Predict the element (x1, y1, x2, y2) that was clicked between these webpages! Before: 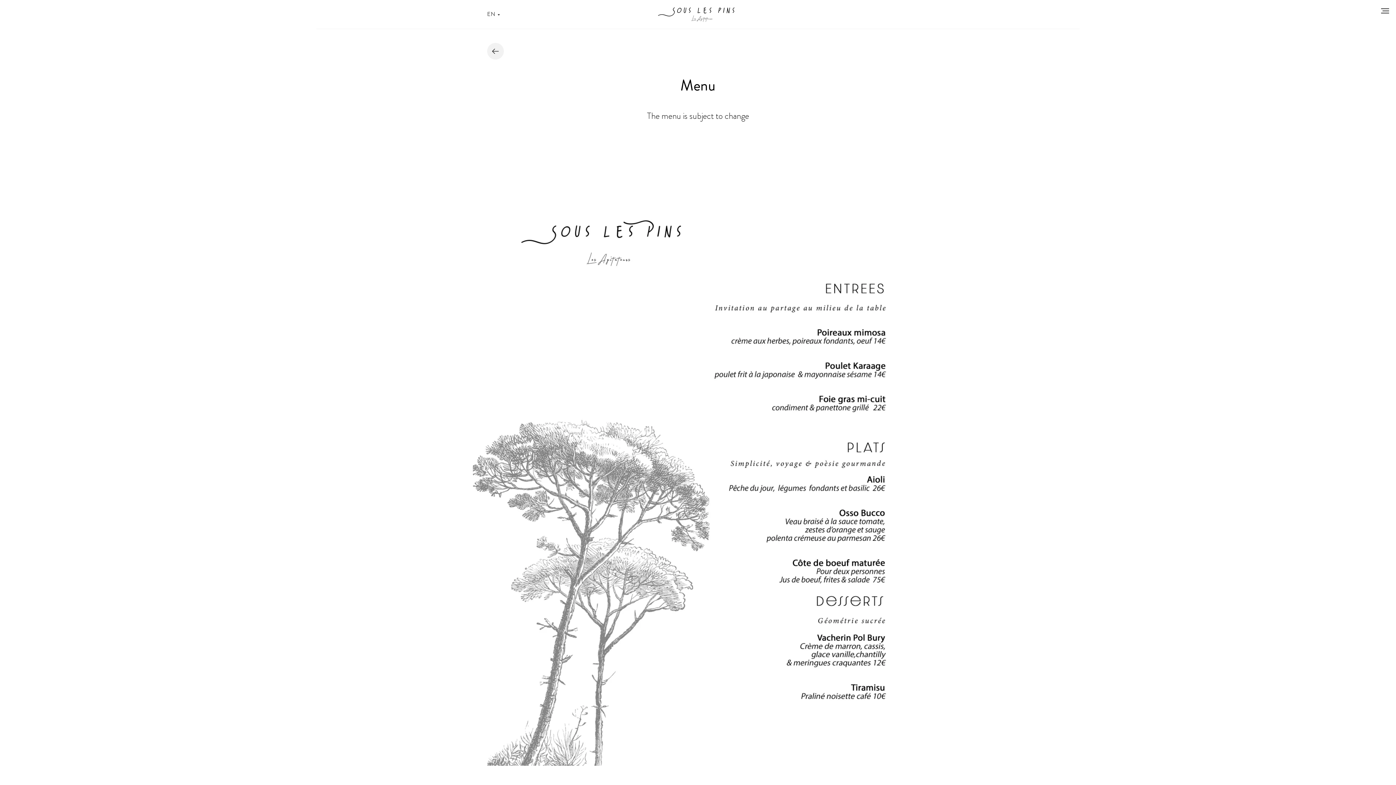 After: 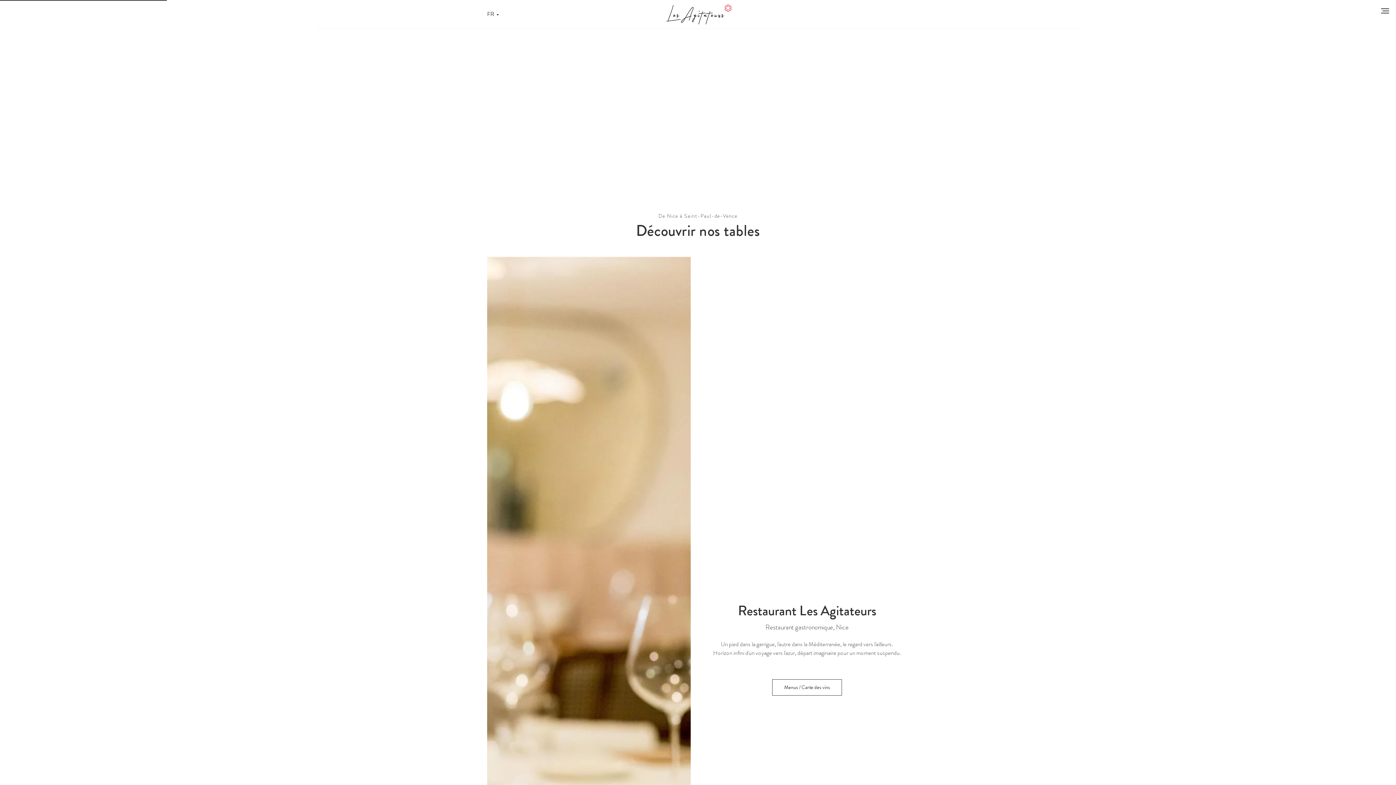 Action: bbox: (487, 42, 504, 59)